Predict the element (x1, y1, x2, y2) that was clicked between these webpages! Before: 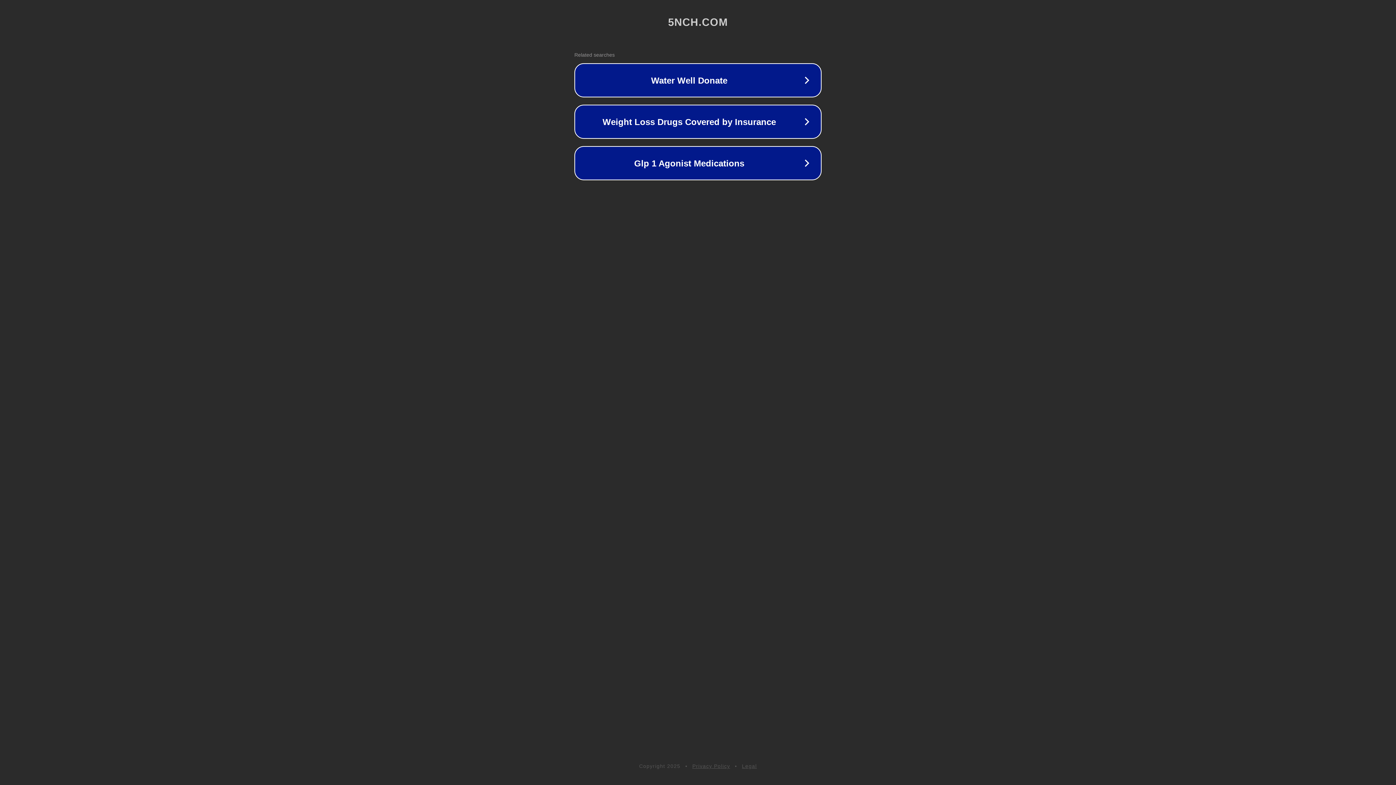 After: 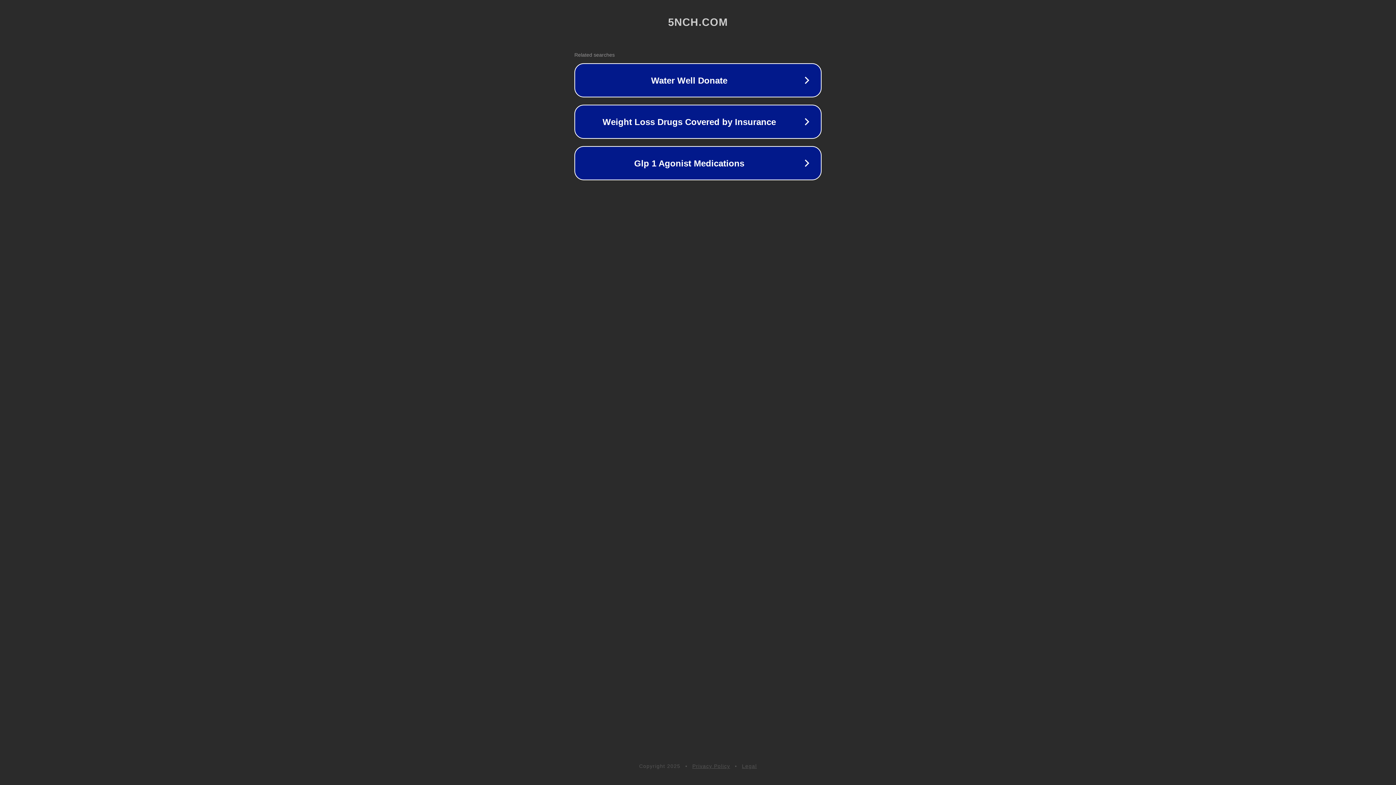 Action: label: Legal bbox: (742, 763, 757, 769)